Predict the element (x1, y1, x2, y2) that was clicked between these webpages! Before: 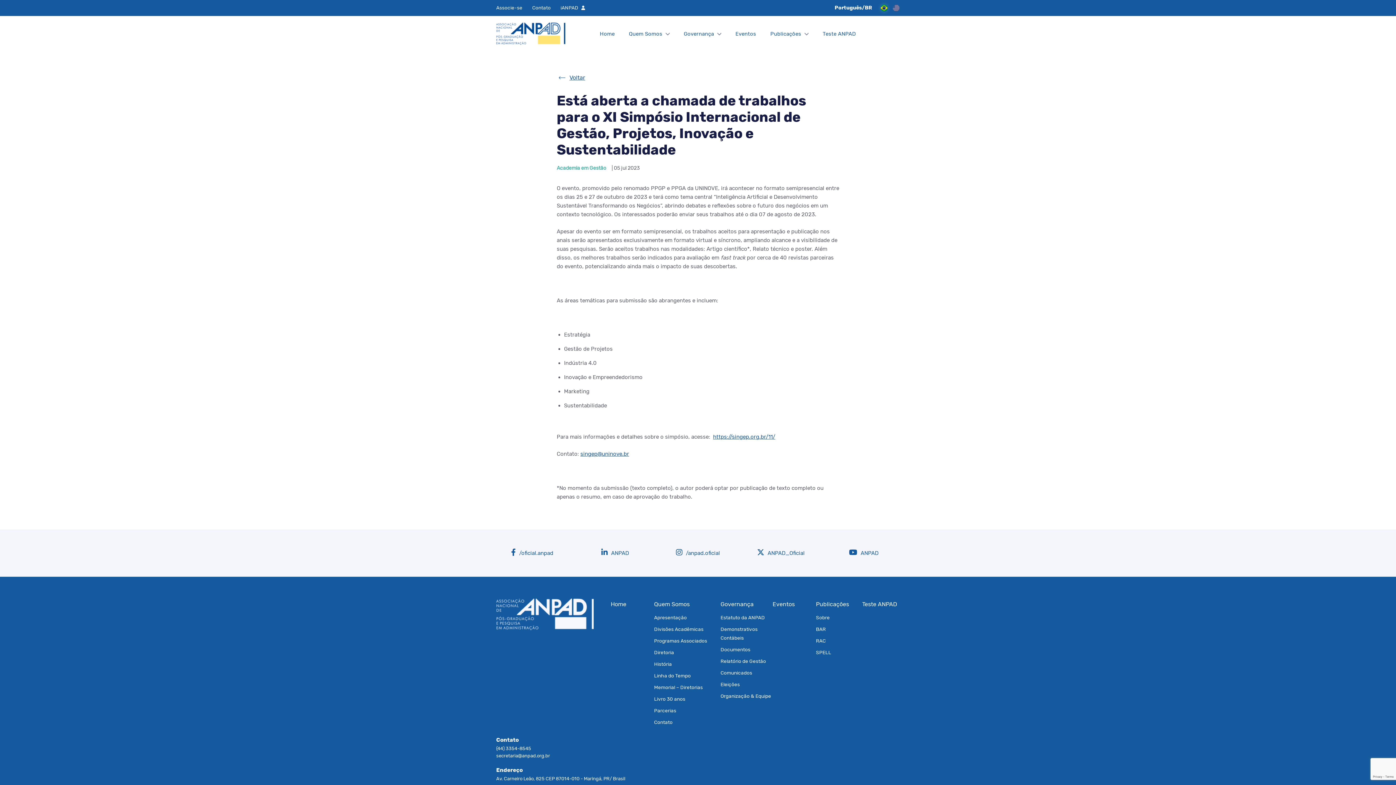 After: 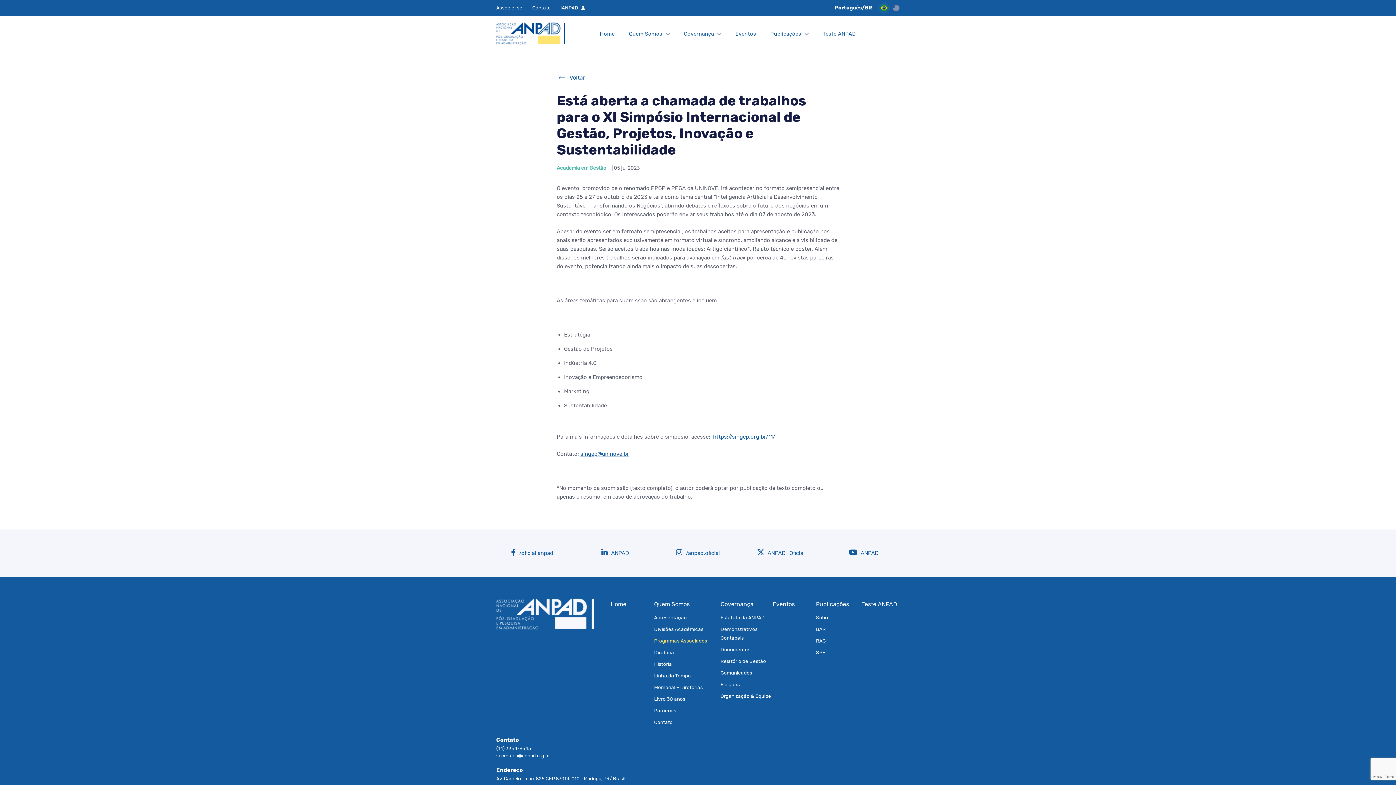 Action: label: Programas Associados bbox: (654, 636, 720, 645)